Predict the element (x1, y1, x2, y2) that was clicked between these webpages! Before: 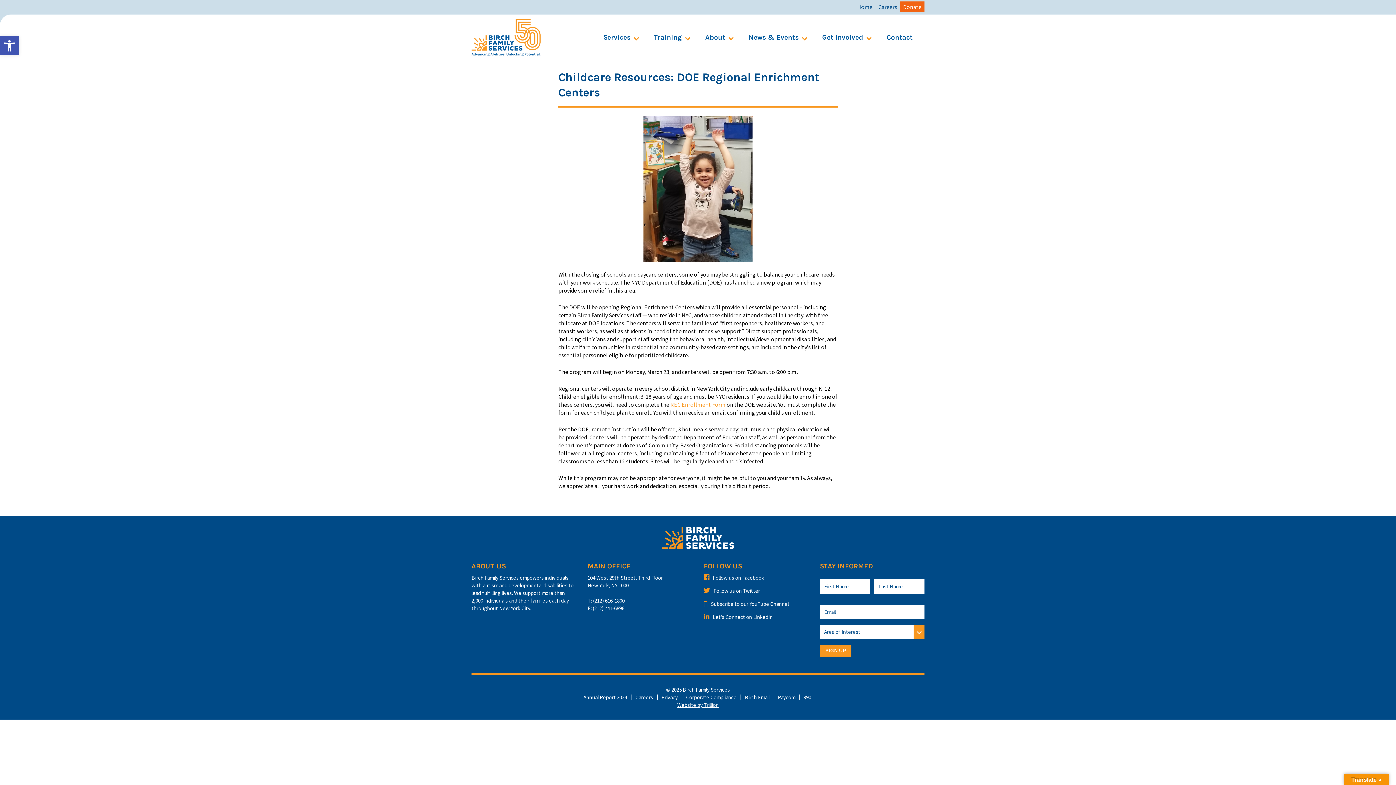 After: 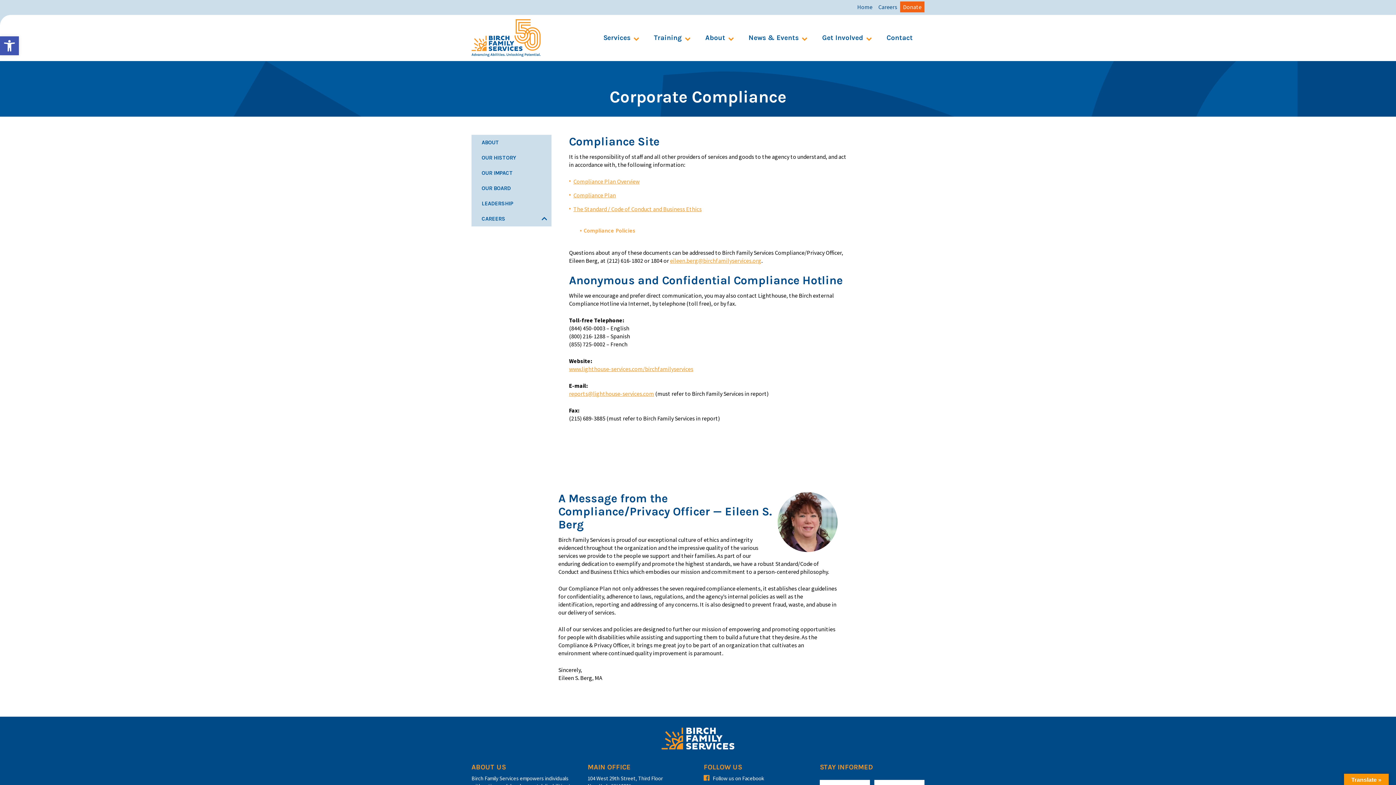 Action: bbox: (683, 694, 740, 700) label: Corporate Compliance